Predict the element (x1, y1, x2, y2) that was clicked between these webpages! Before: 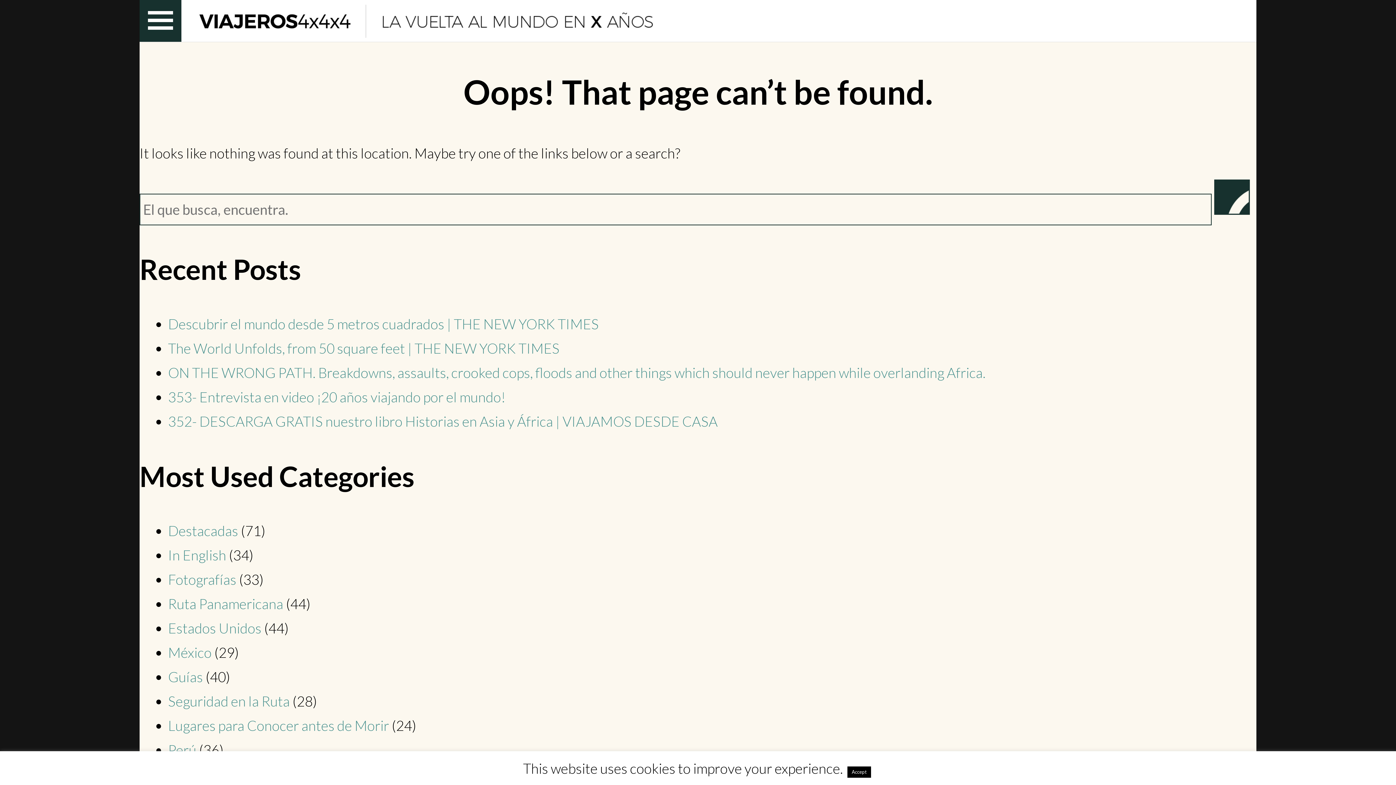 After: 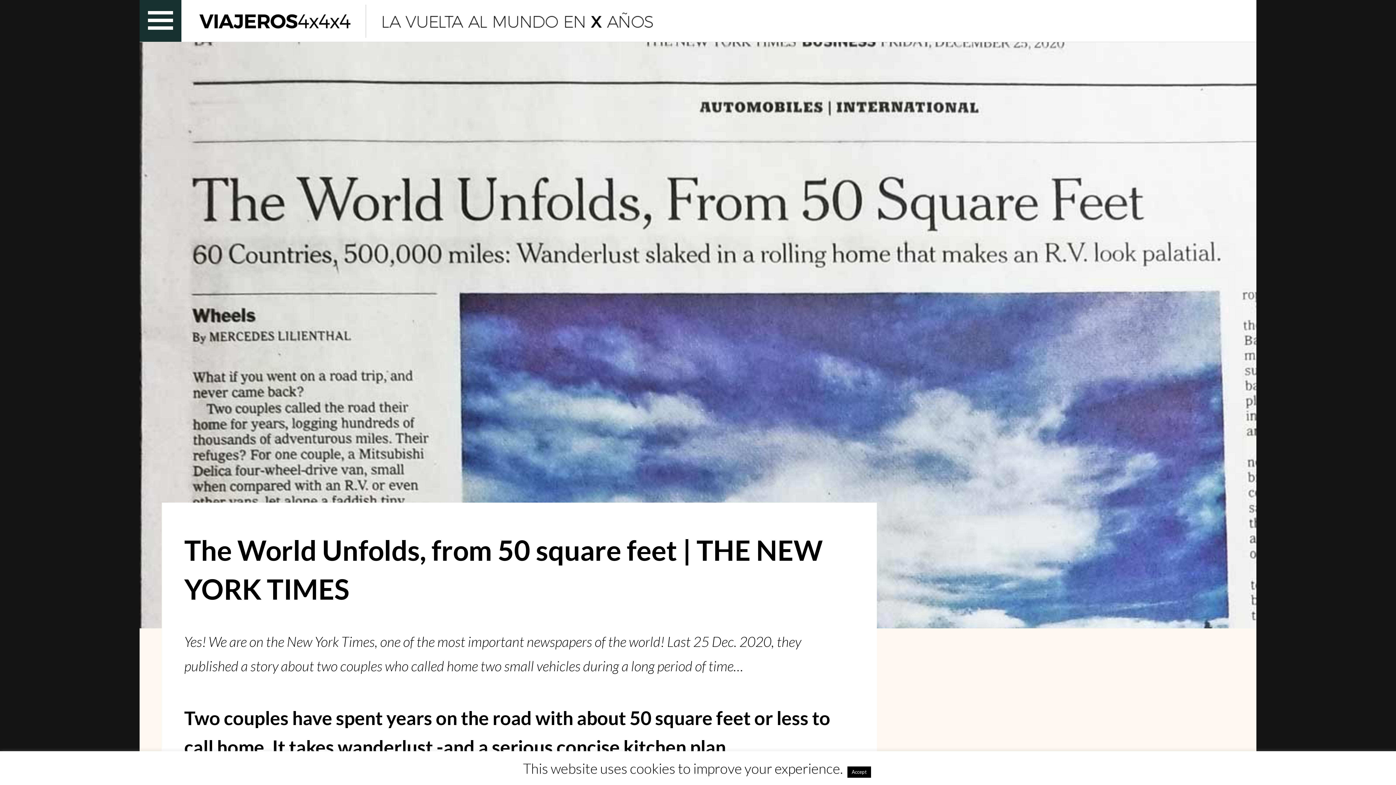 Action: label: The World Unfolds, from 50 square feet | THE NEW YORK TIMES bbox: (168, 339, 559, 356)